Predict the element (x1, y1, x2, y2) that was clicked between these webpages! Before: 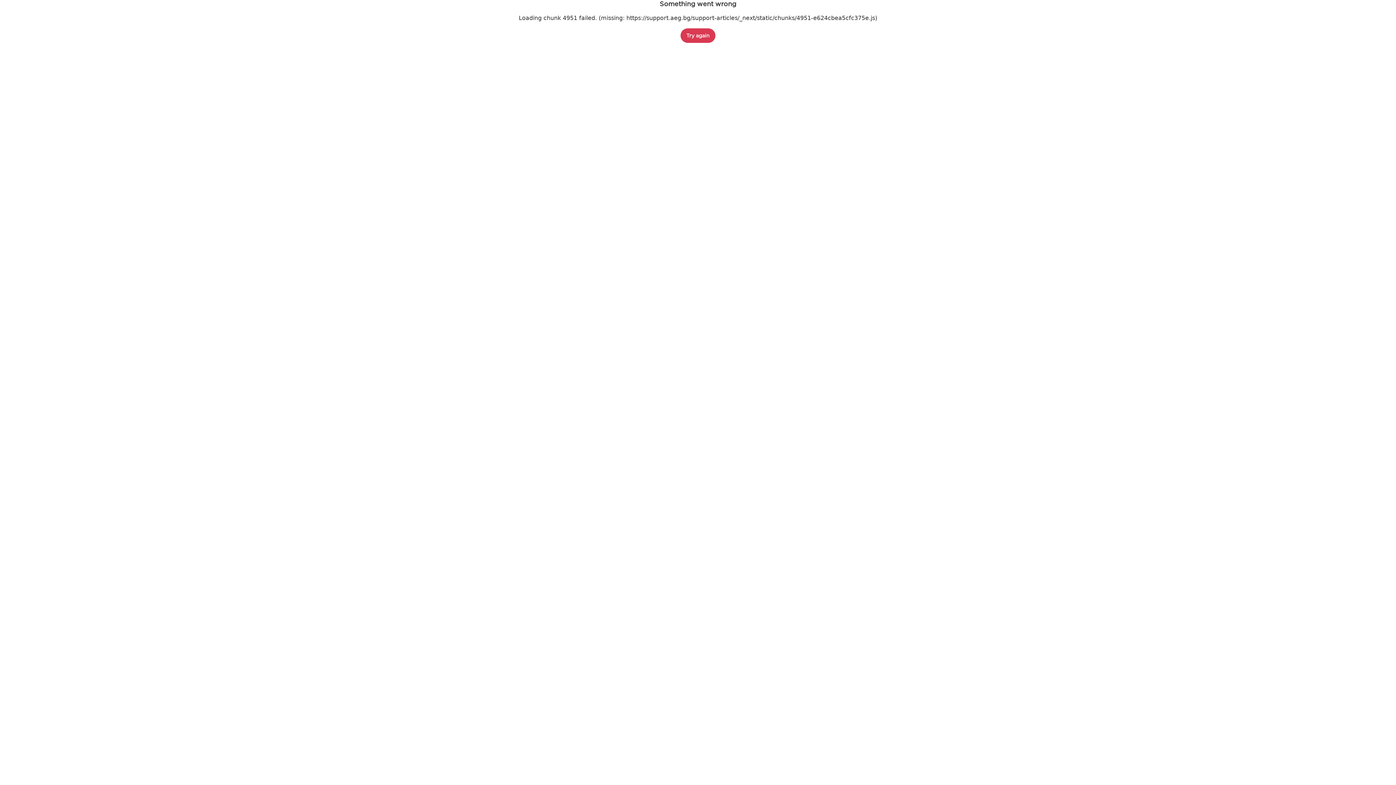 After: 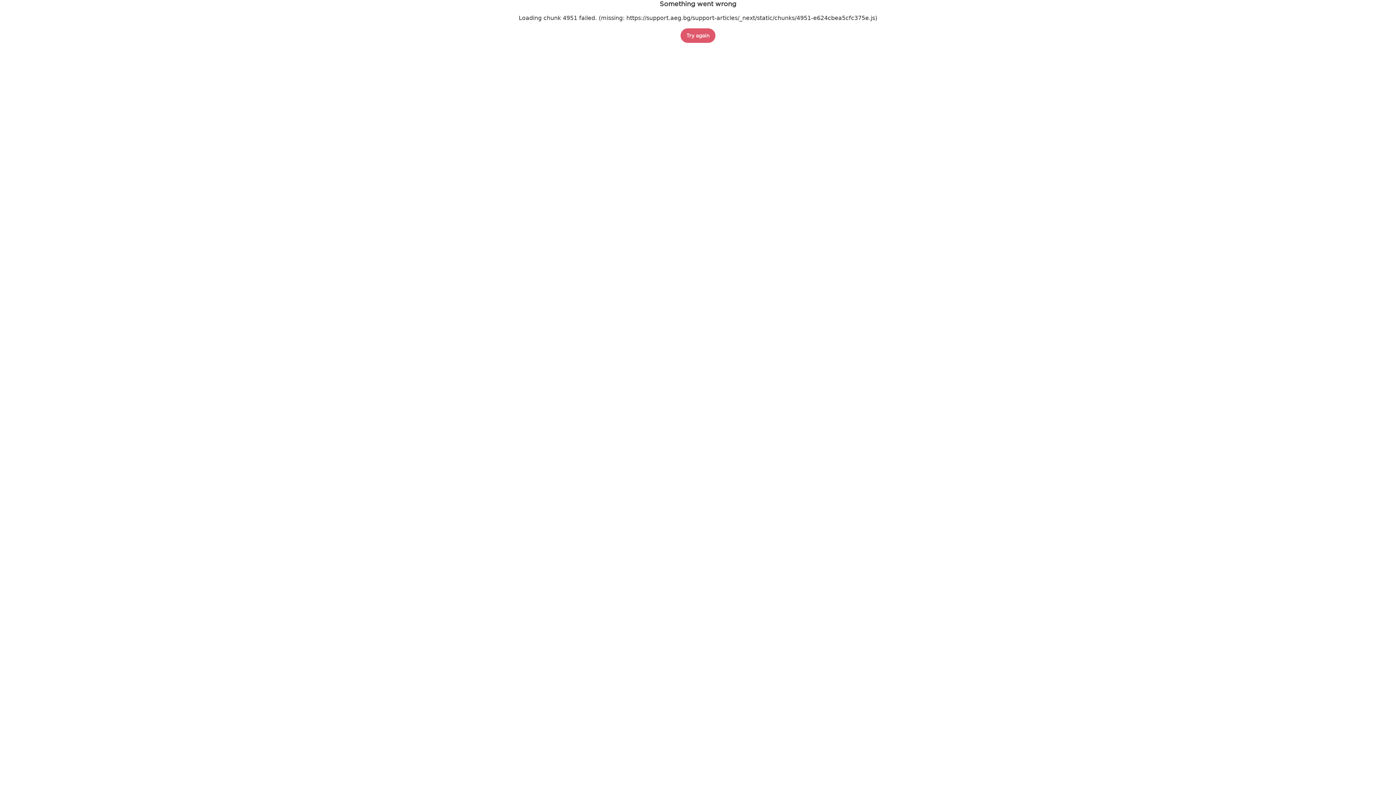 Action: bbox: (680, 28, 715, 42) label: Try again